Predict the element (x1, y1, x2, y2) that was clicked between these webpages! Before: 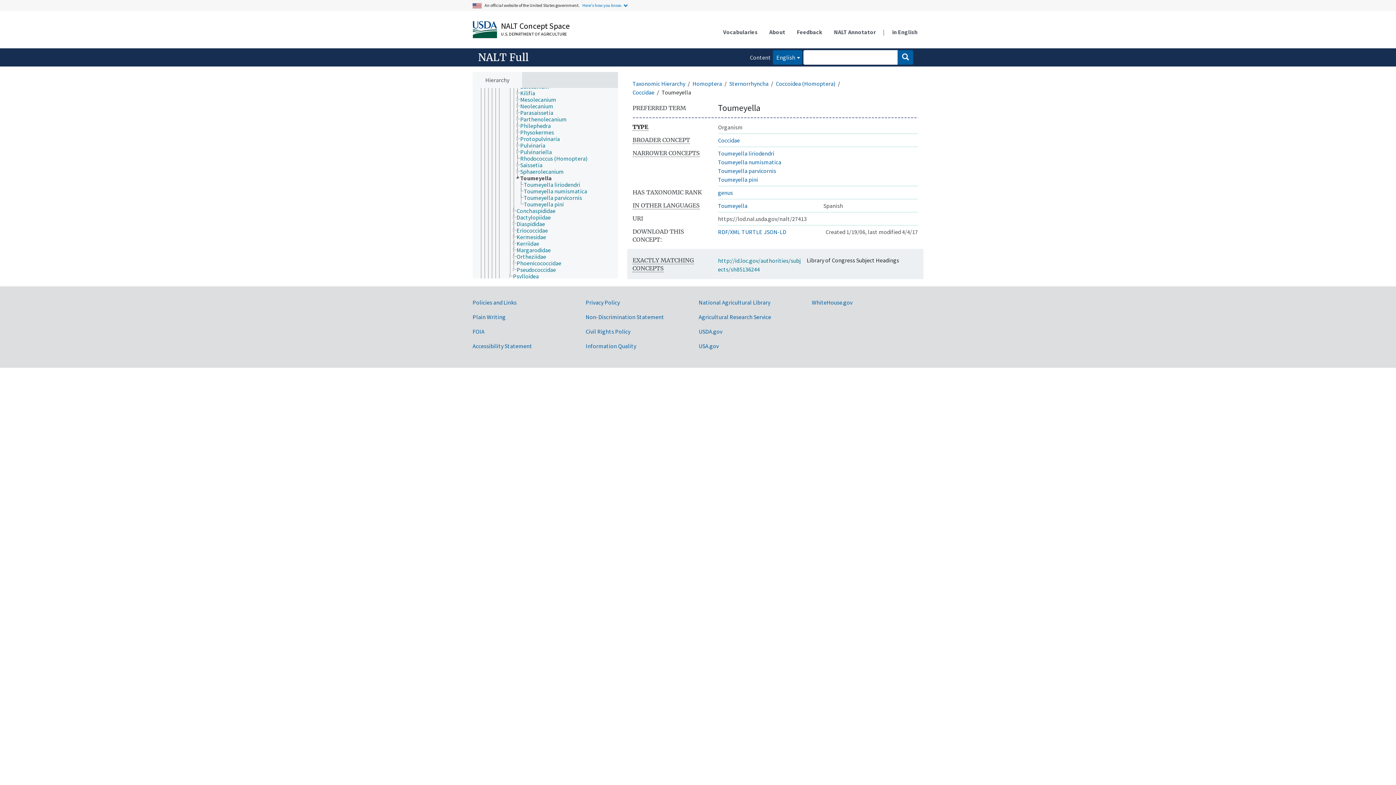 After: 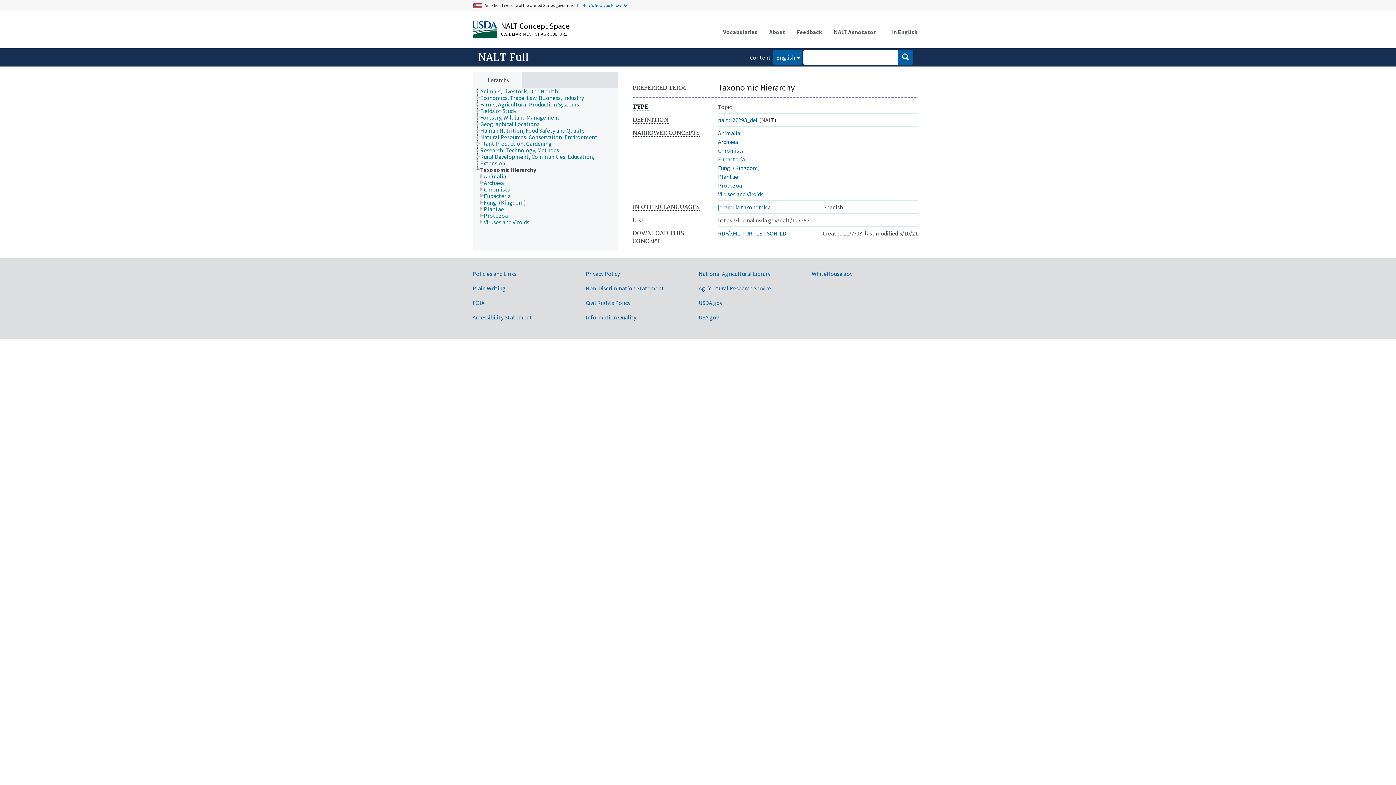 Action: bbox: (632, 79, 685, 87) label: Taxonomic Hierarchy